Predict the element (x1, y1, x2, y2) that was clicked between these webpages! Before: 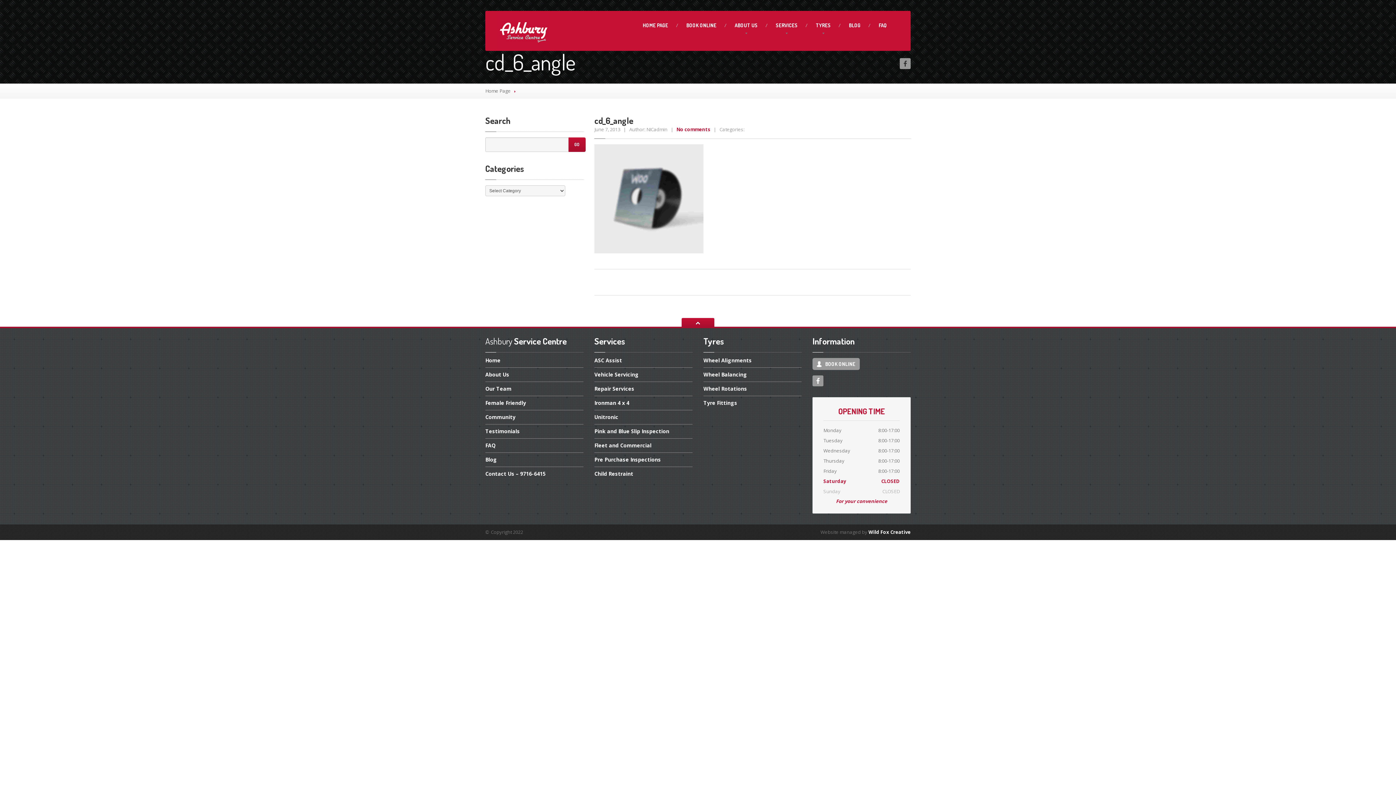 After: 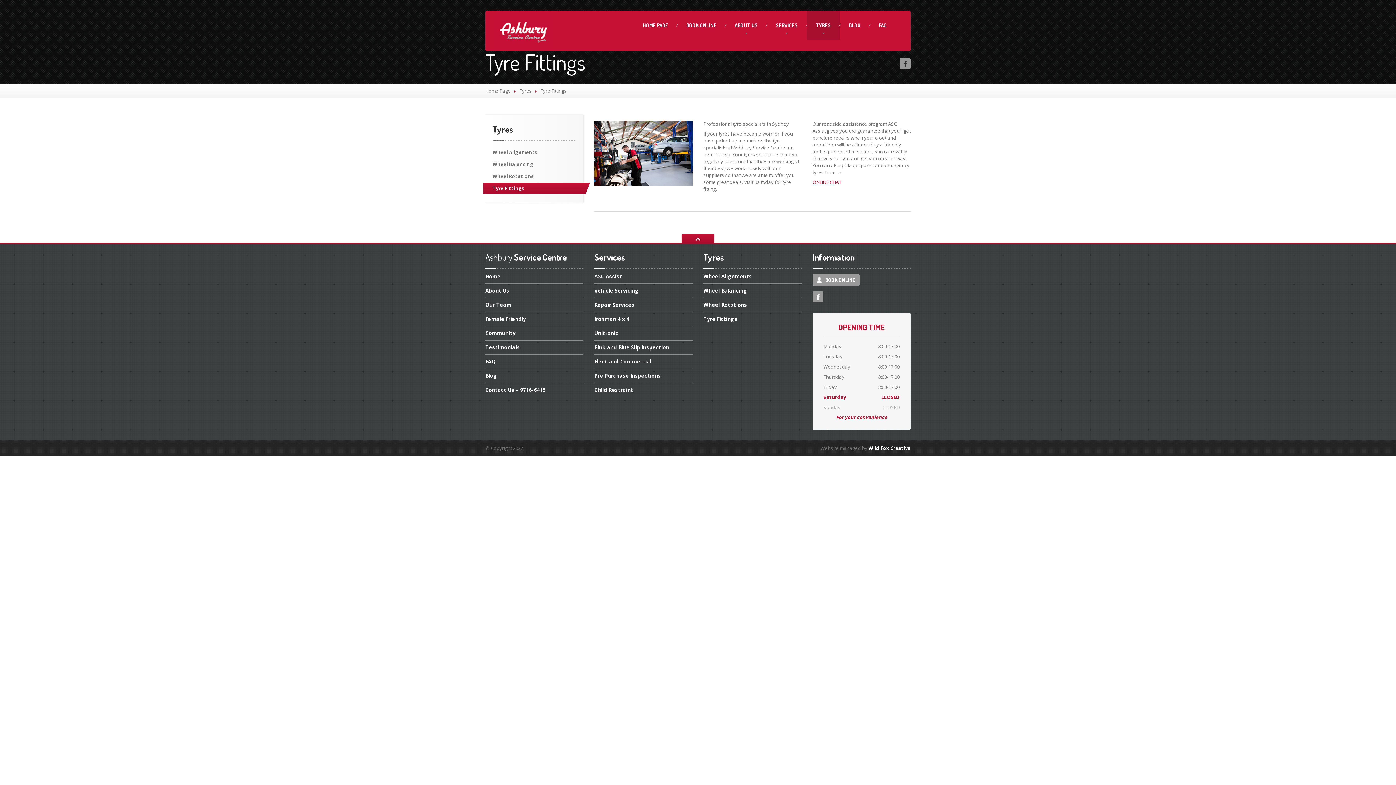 Action: bbox: (703, 396, 801, 410) label: Tyre Fittings